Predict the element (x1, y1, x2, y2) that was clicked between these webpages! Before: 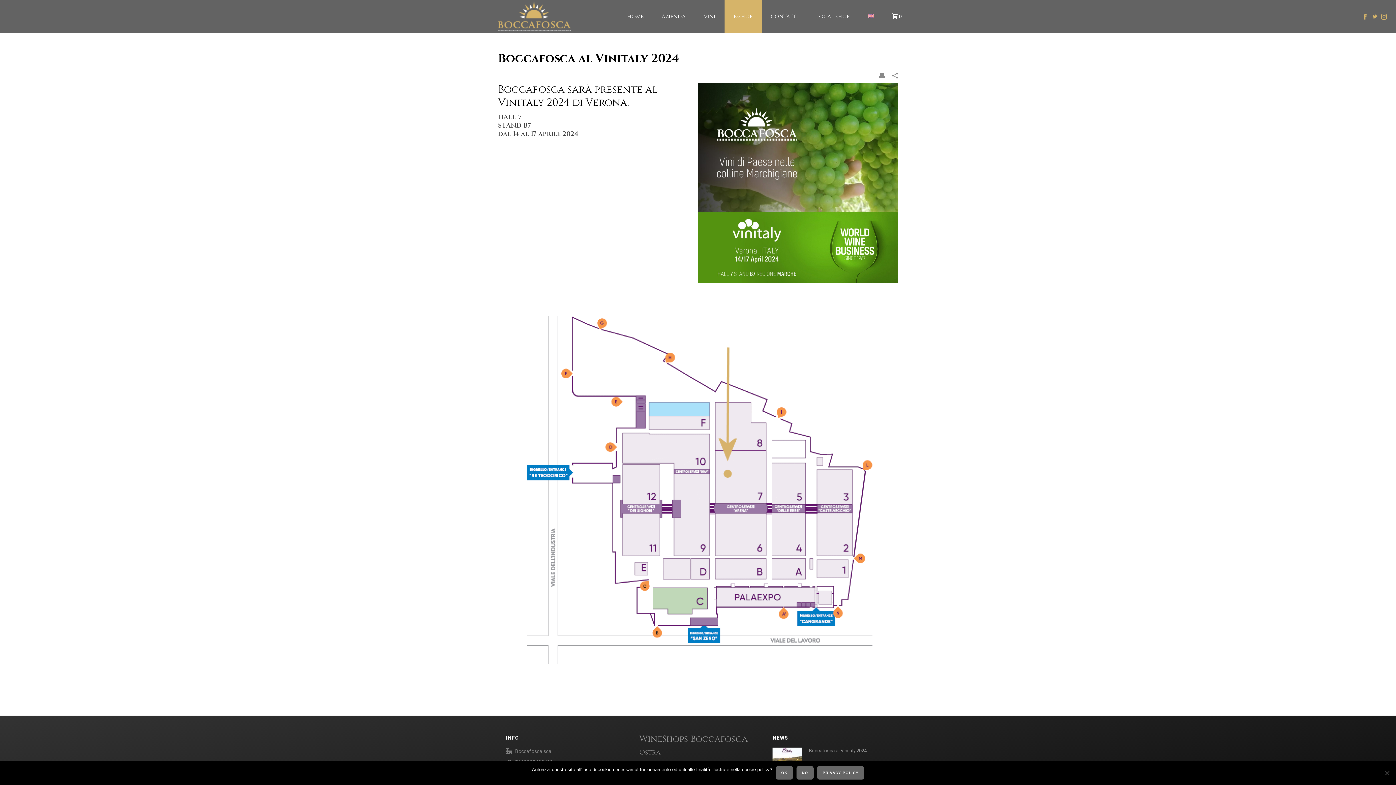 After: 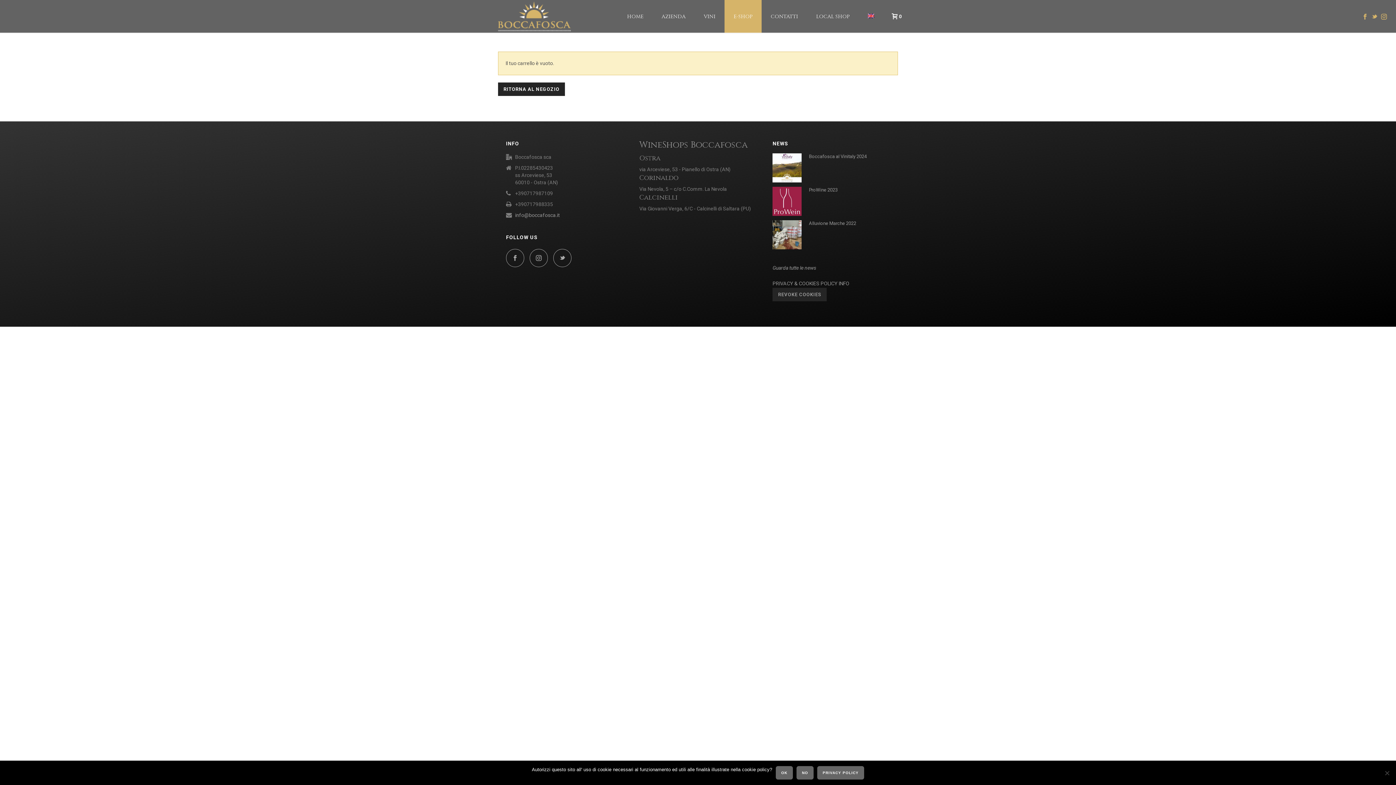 Action: bbox: (884, 13, 905, 19) label:  0